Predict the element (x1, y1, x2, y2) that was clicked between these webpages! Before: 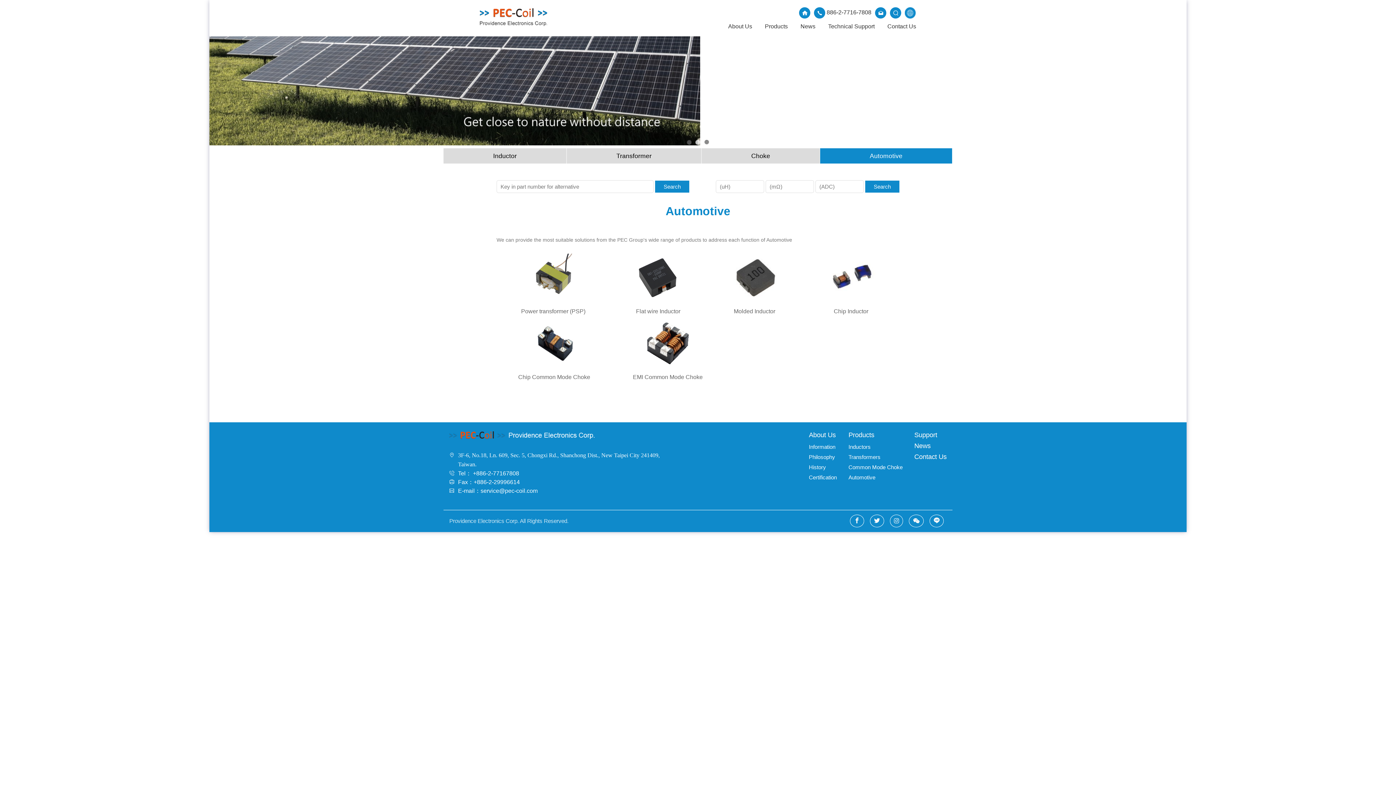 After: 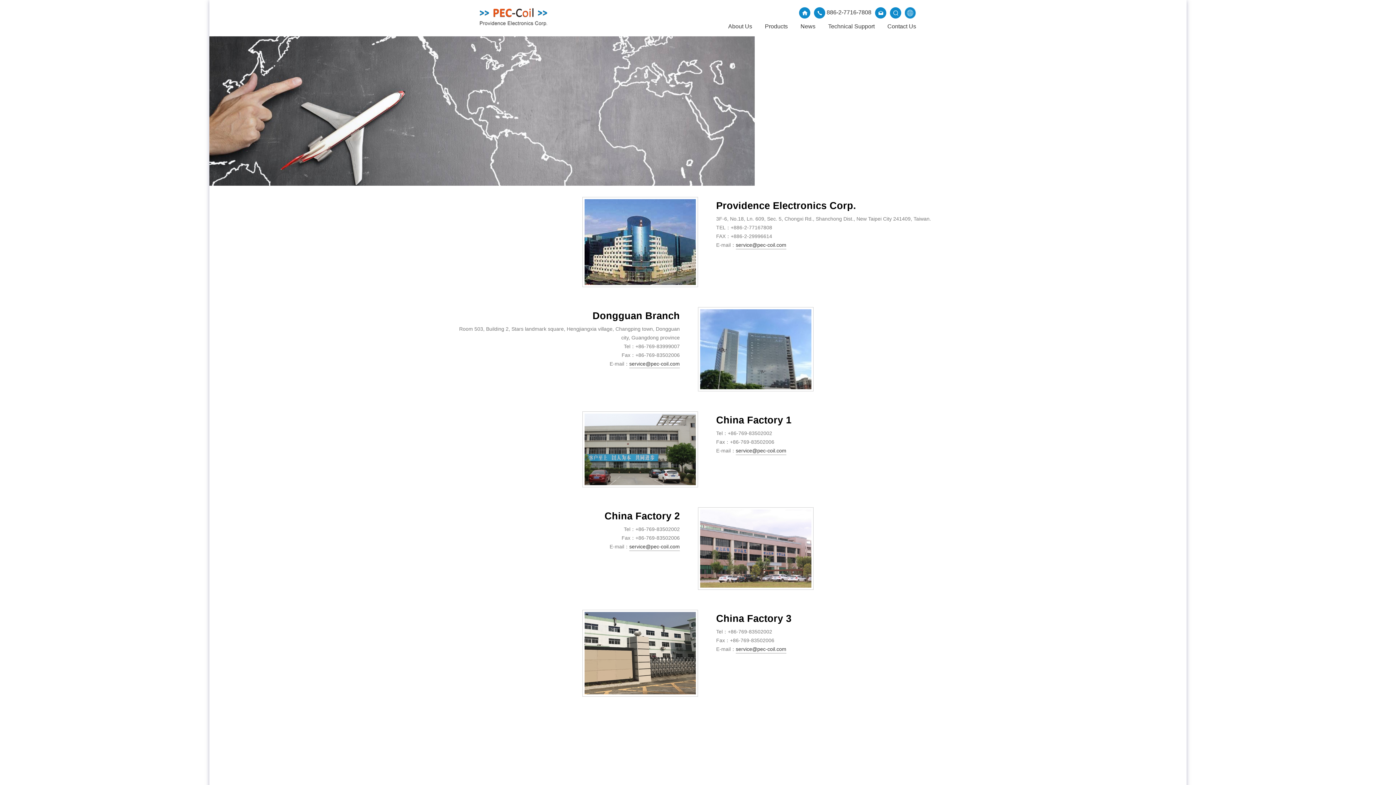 Action: bbox: (875, 7, 886, 18)